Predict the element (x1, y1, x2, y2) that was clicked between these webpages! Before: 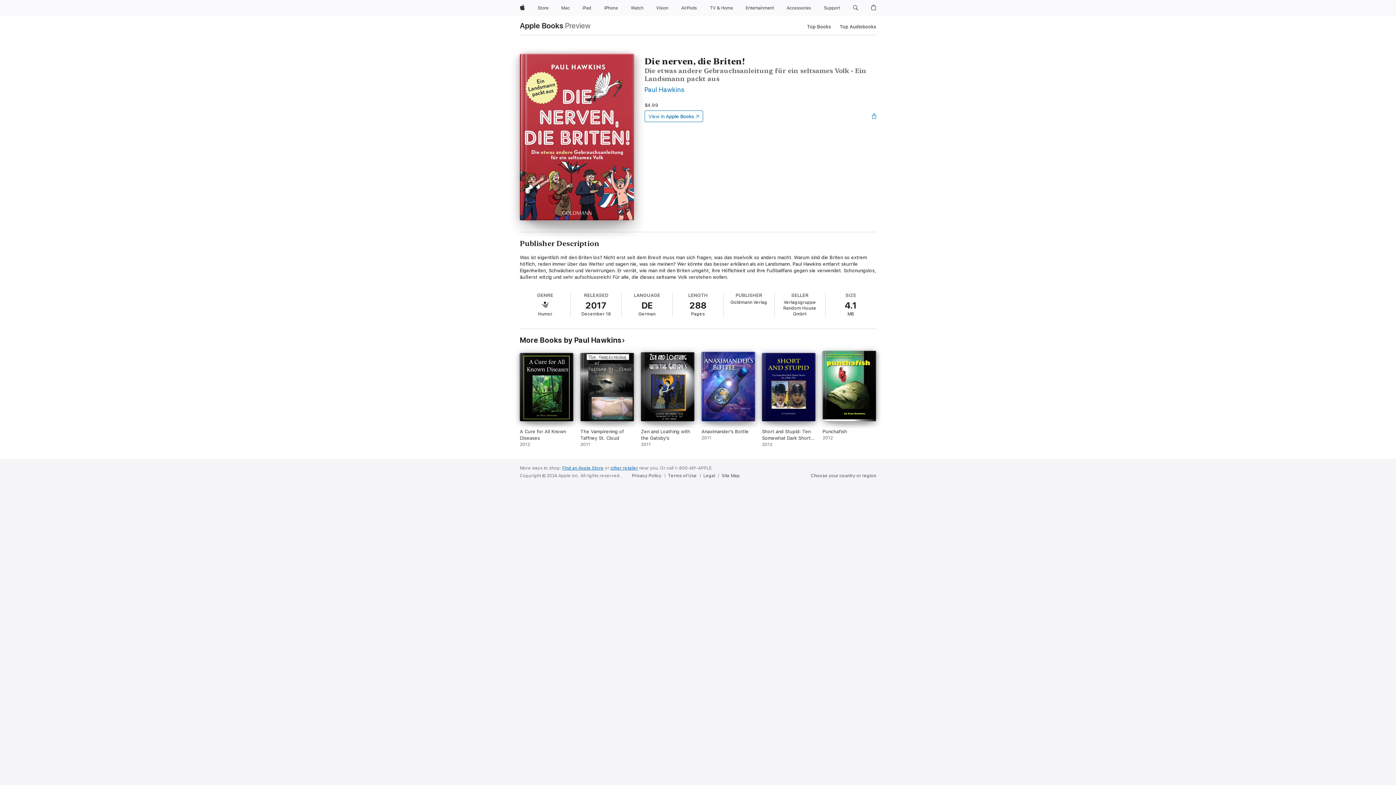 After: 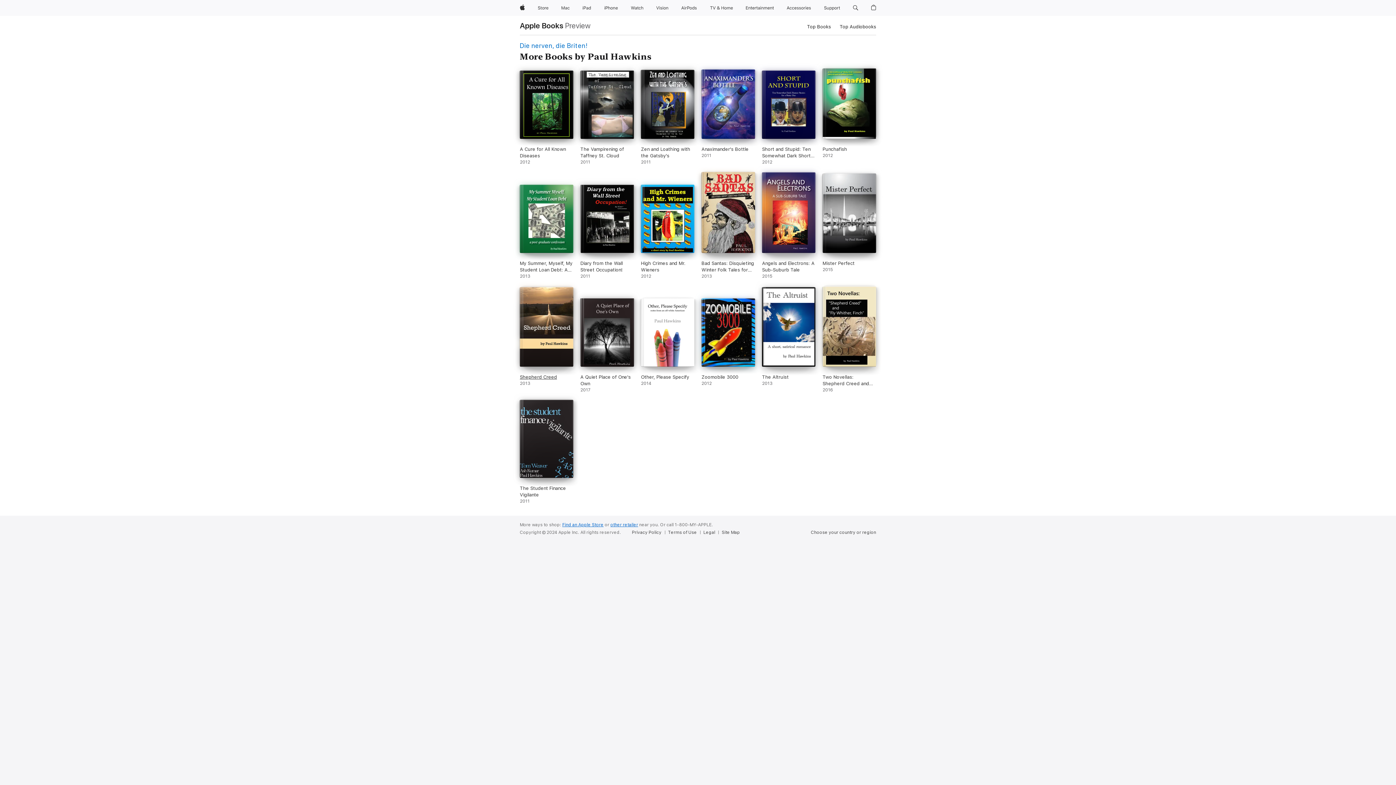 Action: bbox: (520, 336, 625, 344) label: More Books by Paul Hawkins